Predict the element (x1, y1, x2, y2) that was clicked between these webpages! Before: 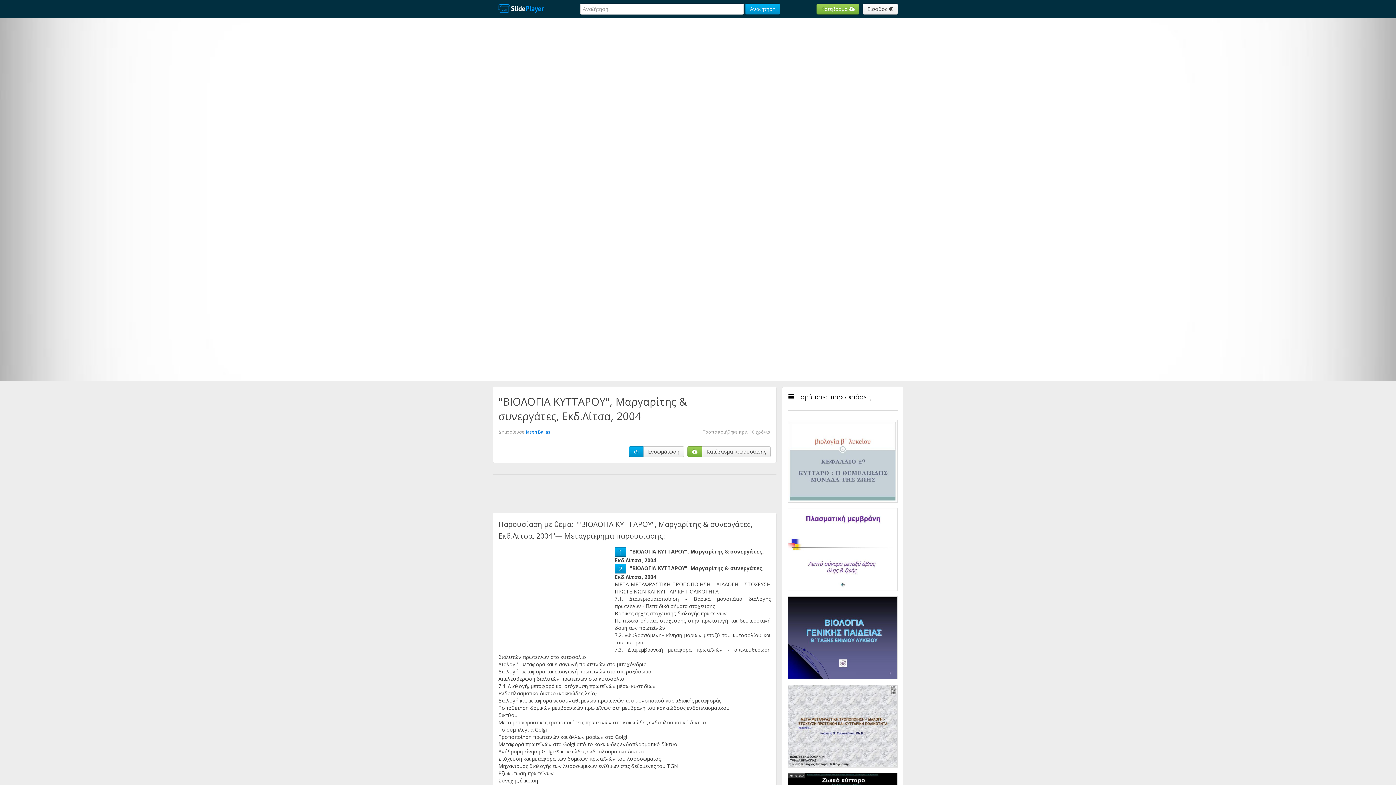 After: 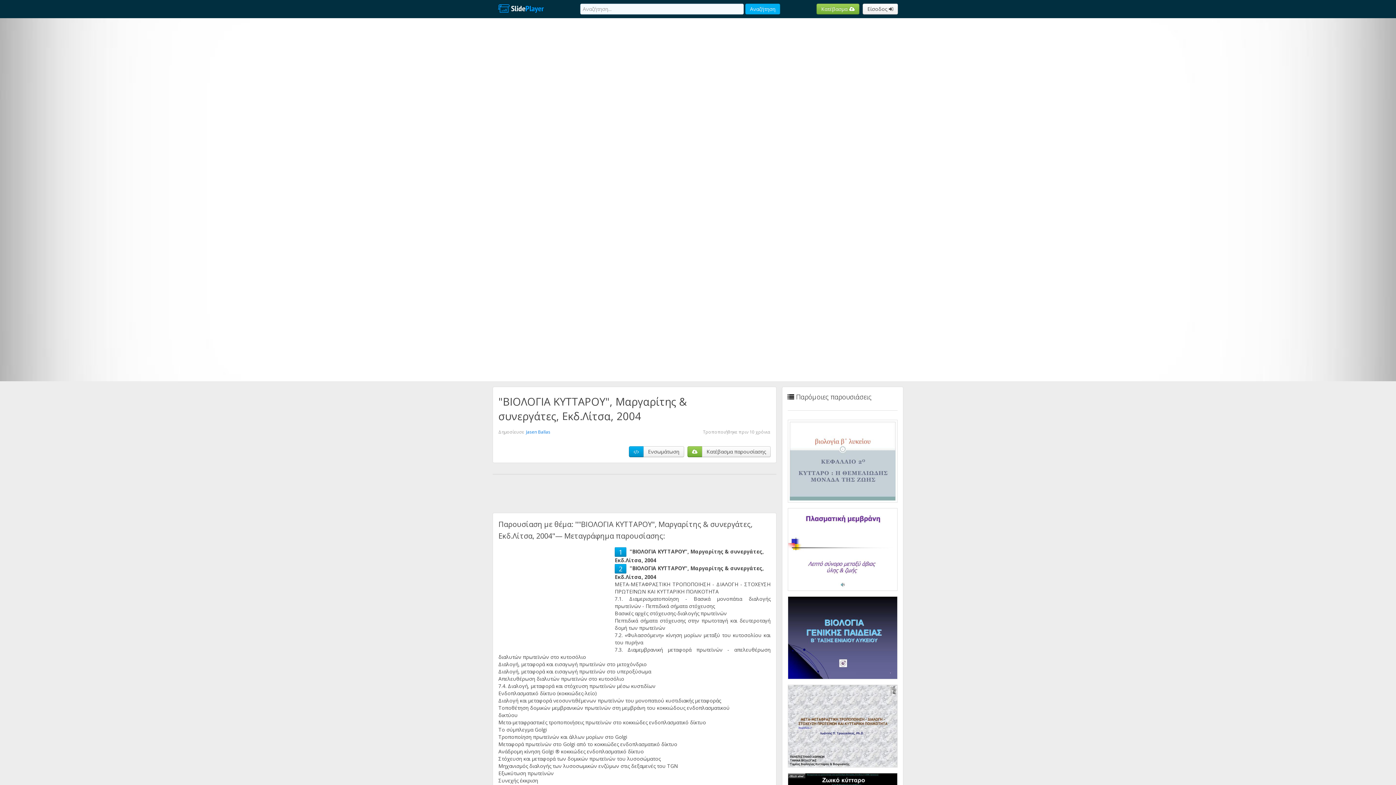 Action: label: Αναζήτηση bbox: (745, 3, 780, 14)